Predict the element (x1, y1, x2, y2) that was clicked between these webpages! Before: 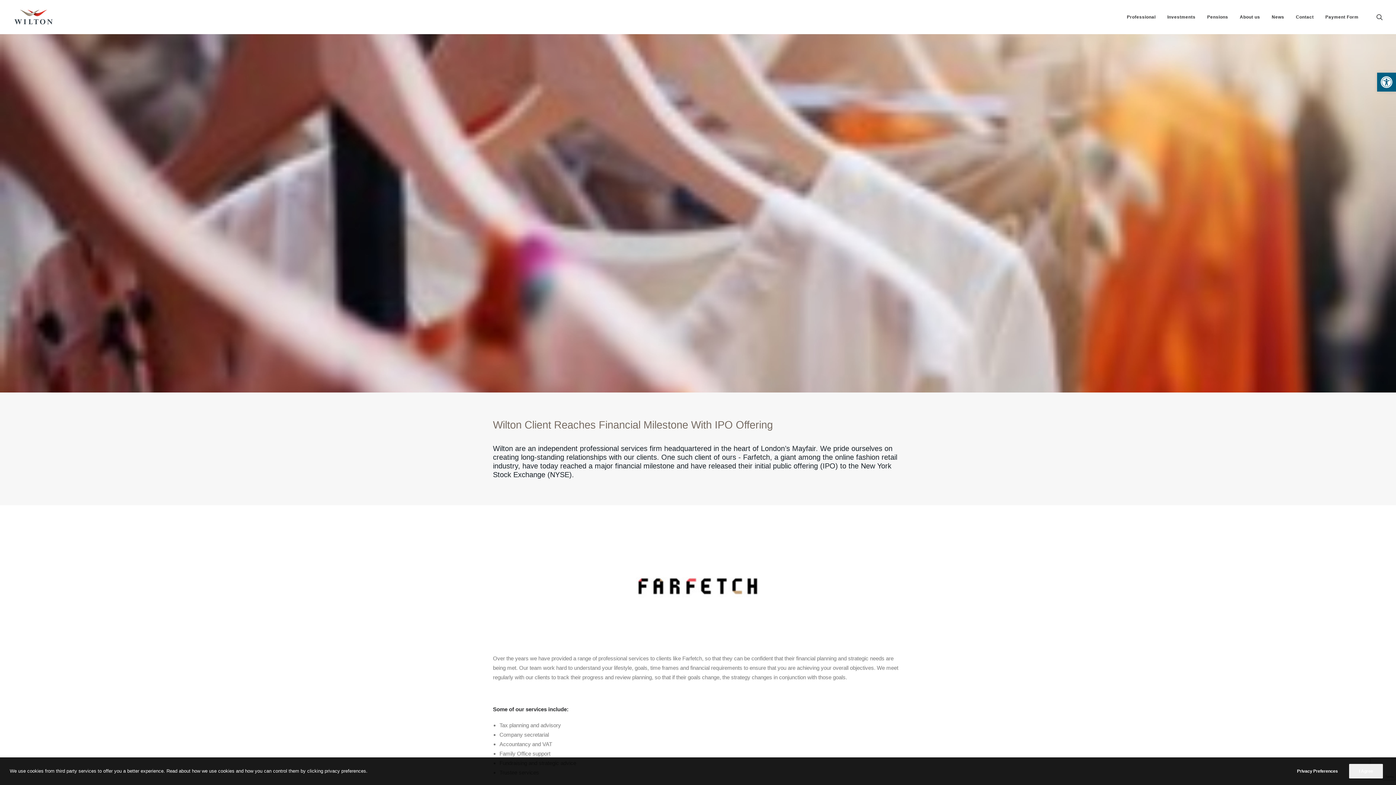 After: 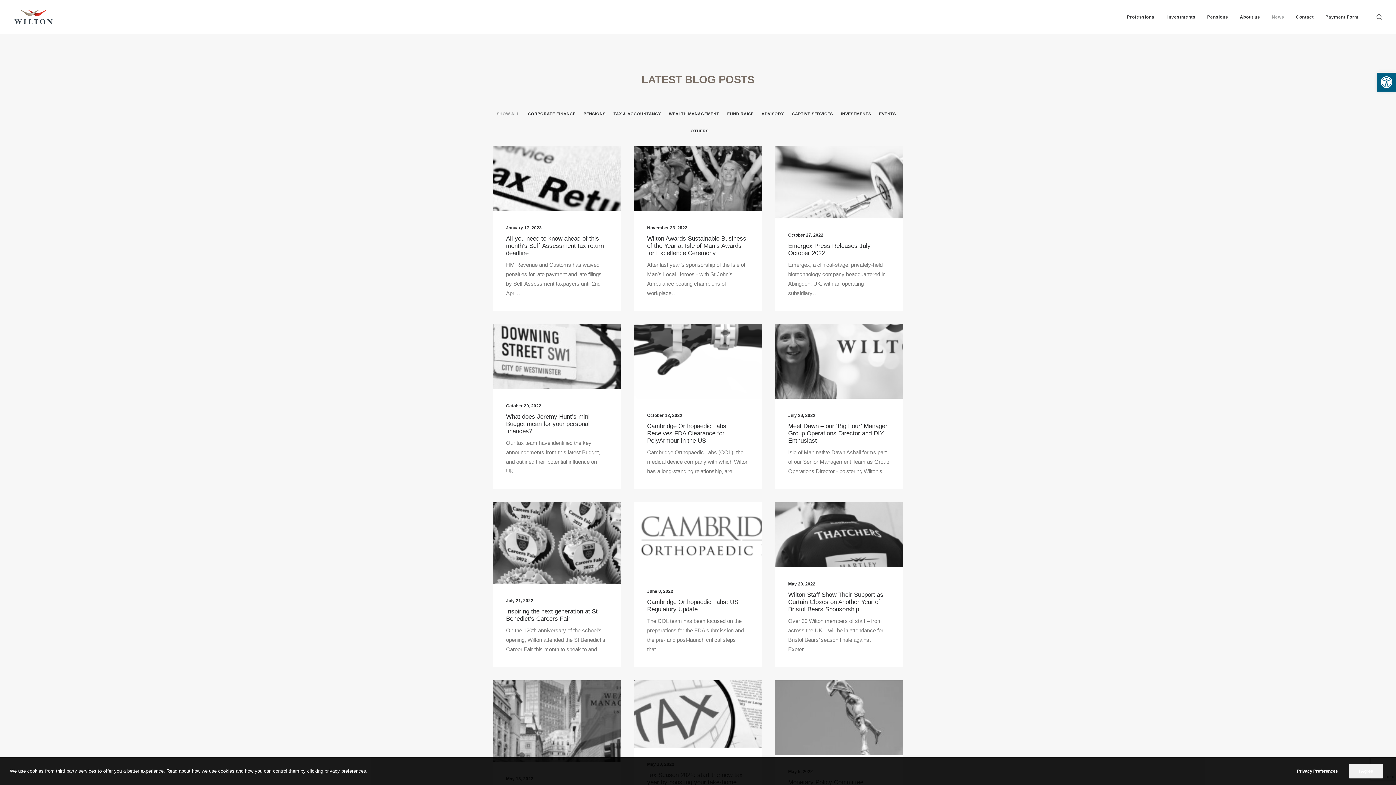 Action: bbox: (1266, 0, 1289, 34) label: News